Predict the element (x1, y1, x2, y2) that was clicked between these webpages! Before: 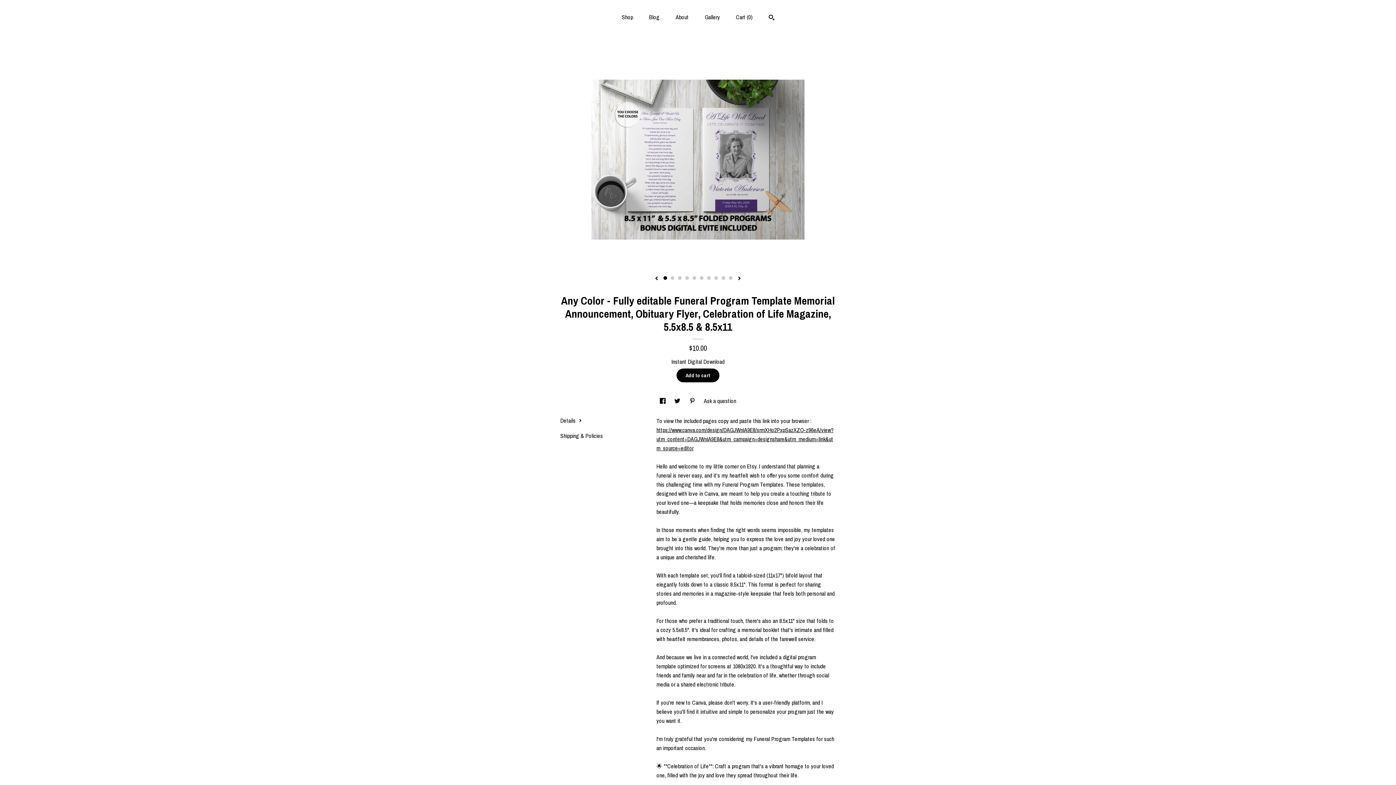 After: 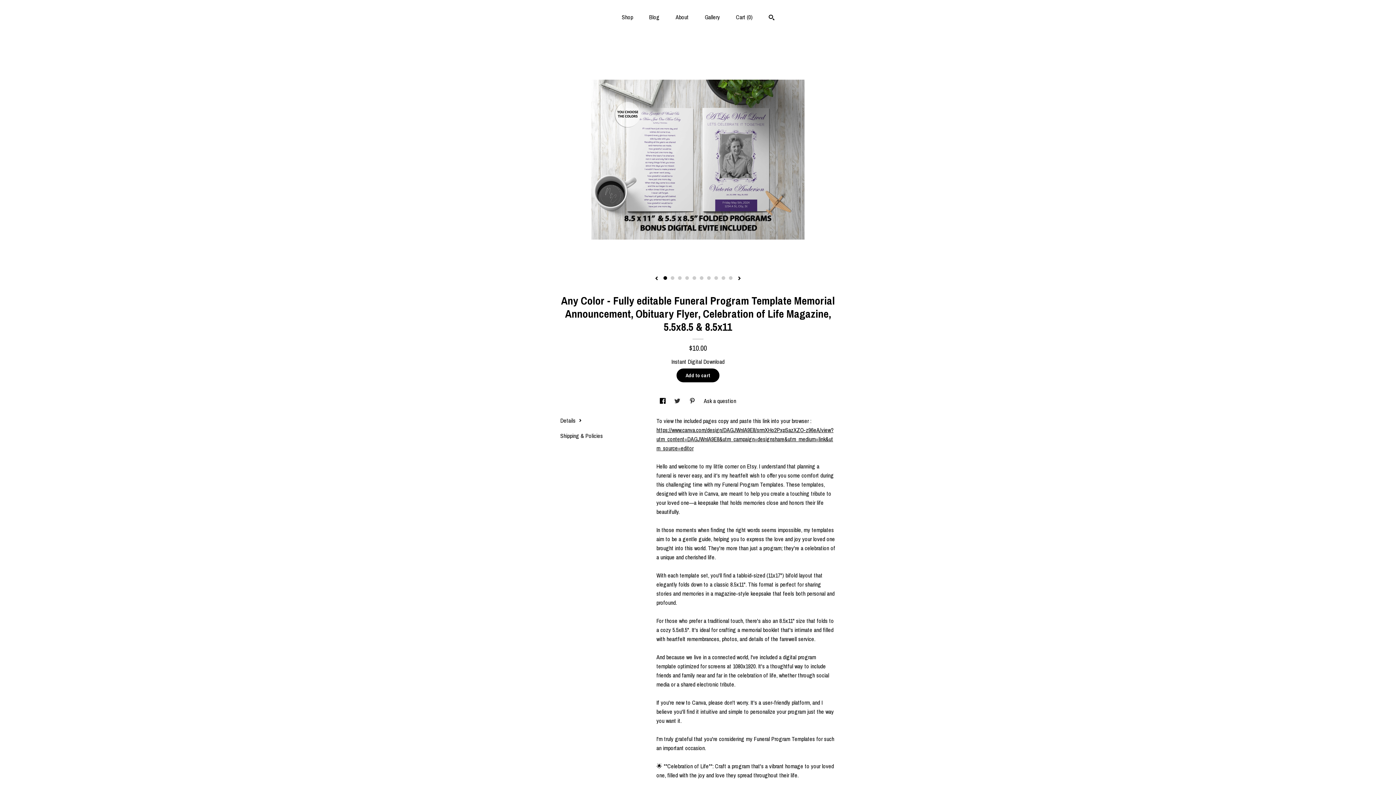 Action: label: social media share for  twitter bbox: (674, 397, 682, 405)